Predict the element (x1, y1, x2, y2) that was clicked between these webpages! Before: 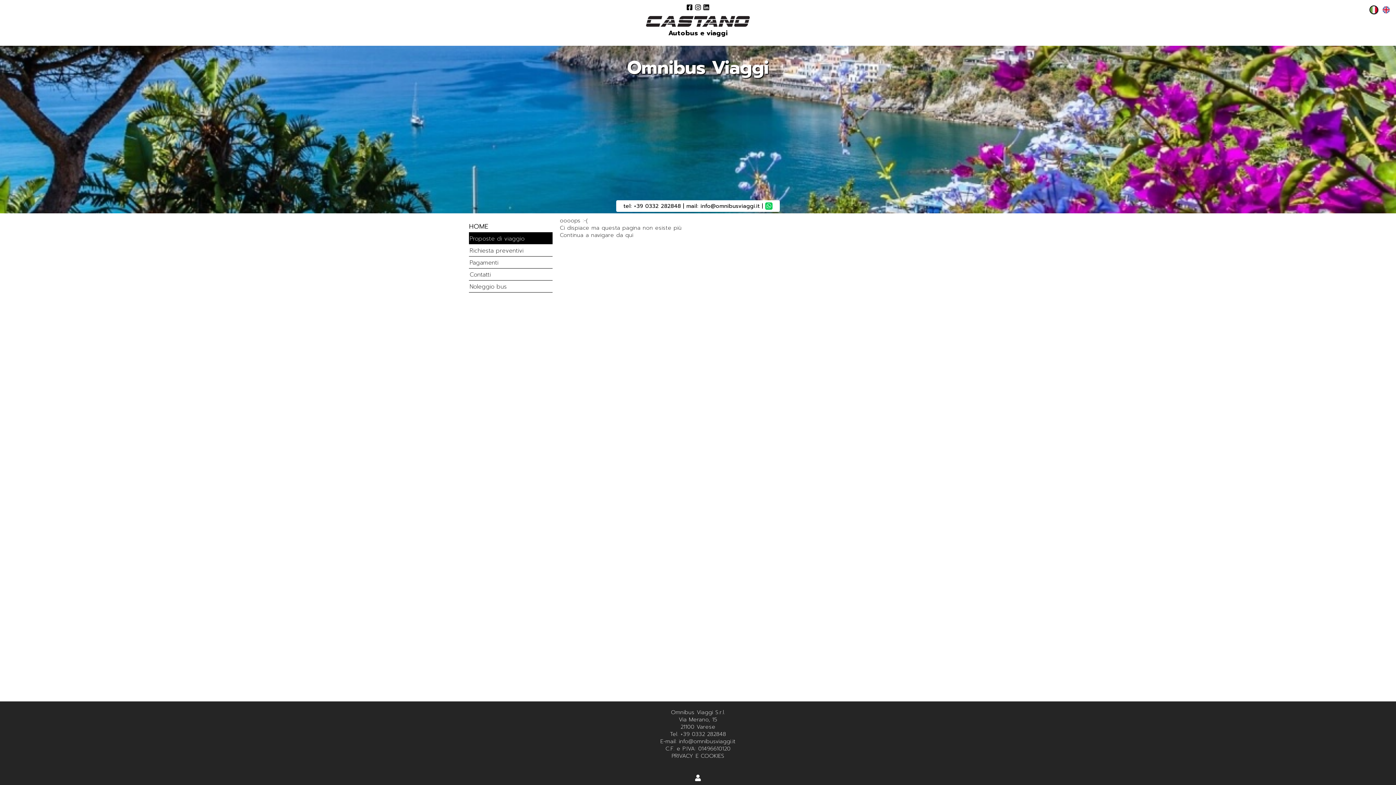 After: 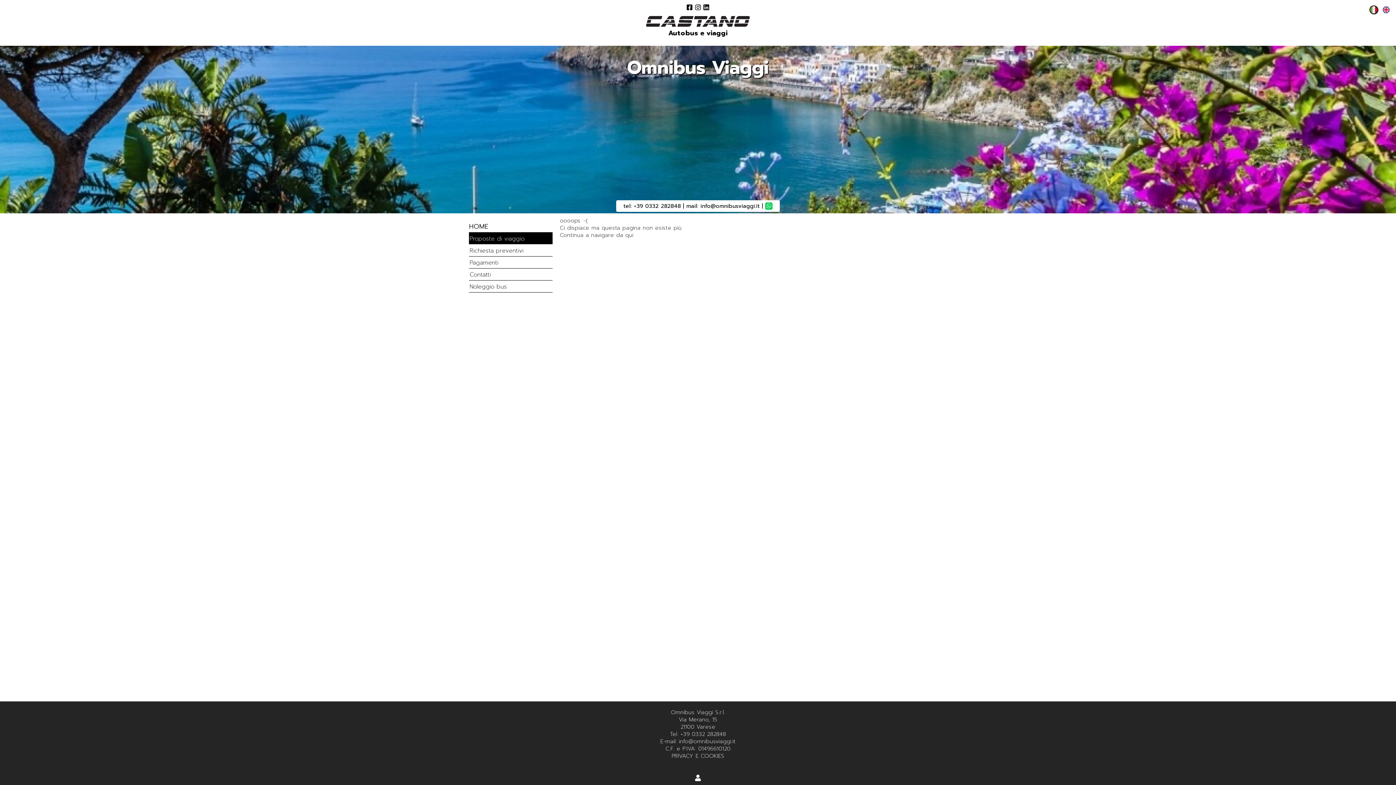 Action: bbox: (634, 202, 681, 210) label: +39 0332 282848